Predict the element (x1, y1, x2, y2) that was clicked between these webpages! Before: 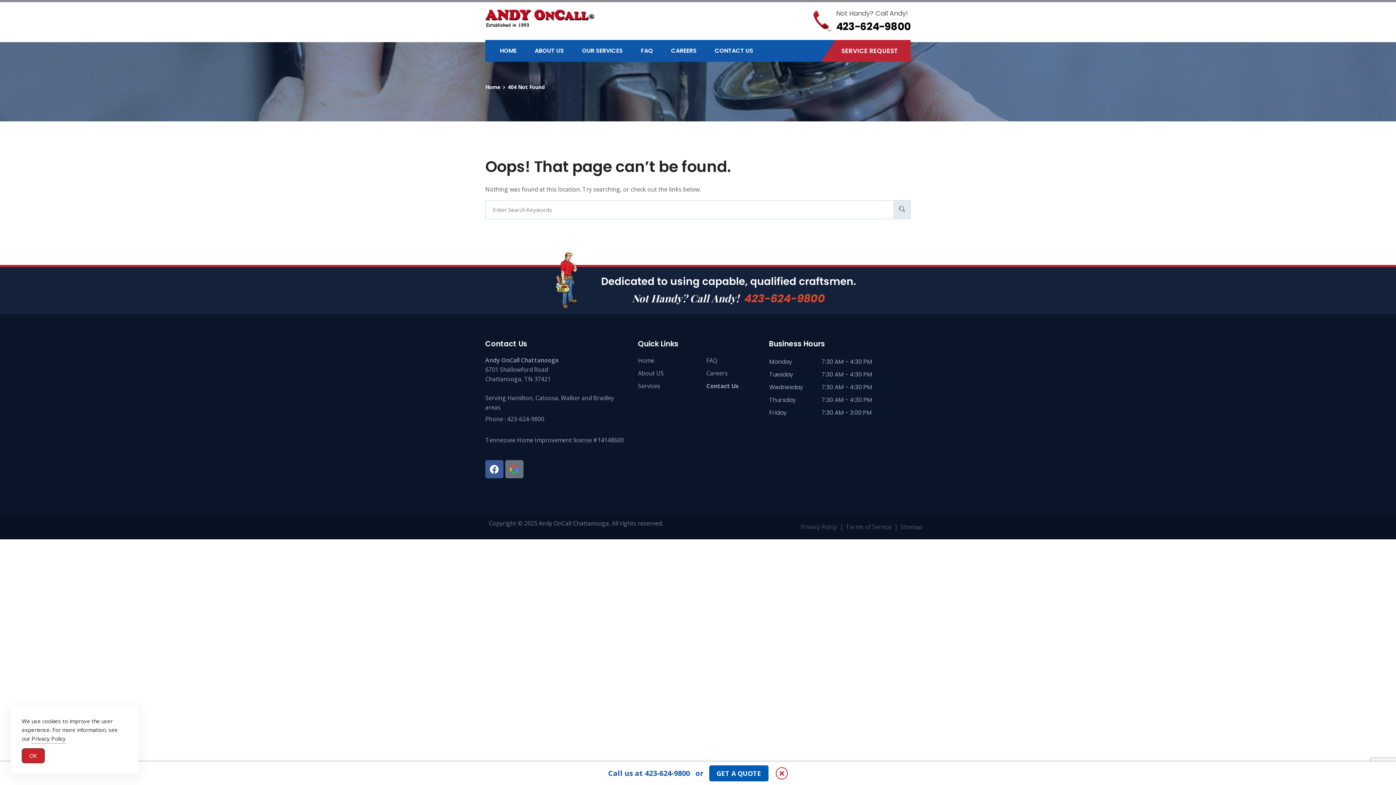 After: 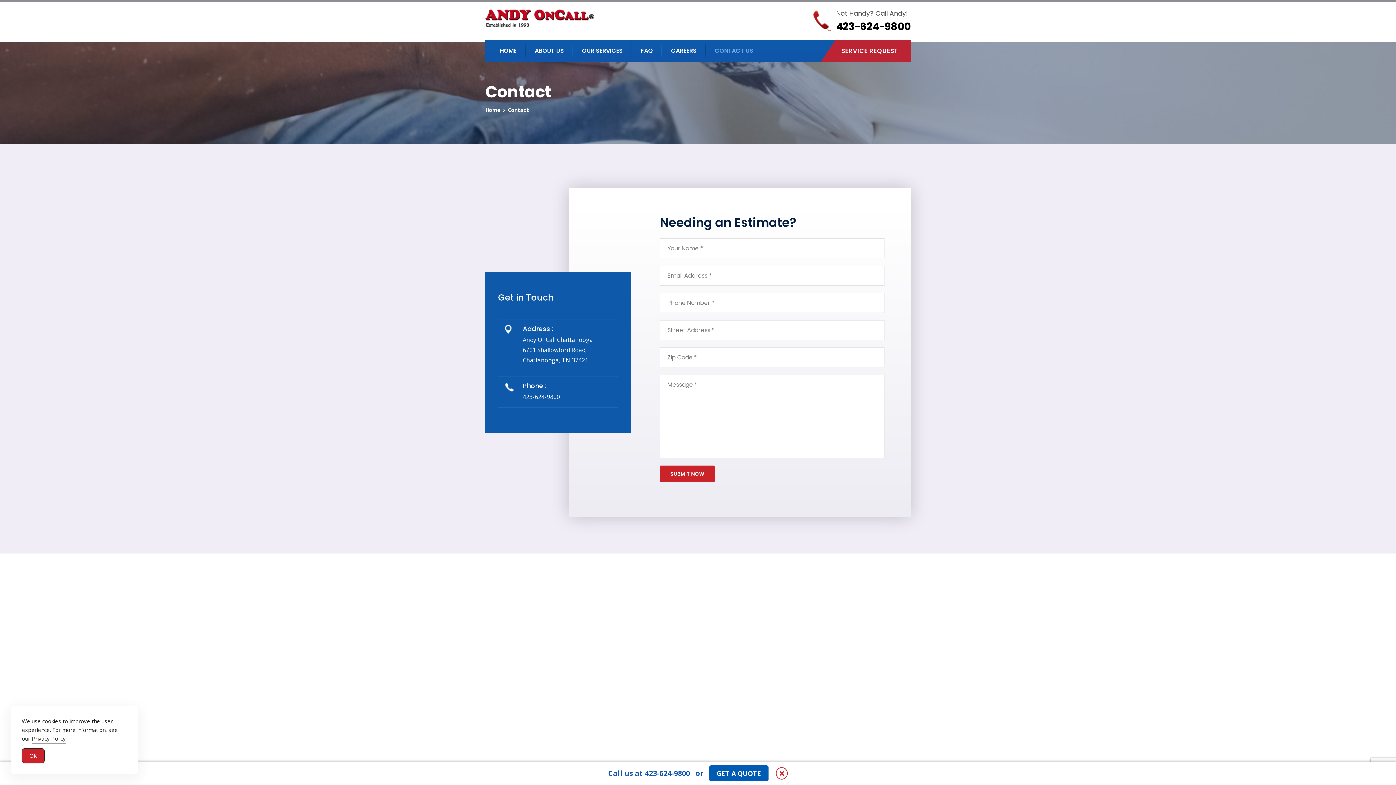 Action: bbox: (706, 382, 738, 389) label: Contact Us